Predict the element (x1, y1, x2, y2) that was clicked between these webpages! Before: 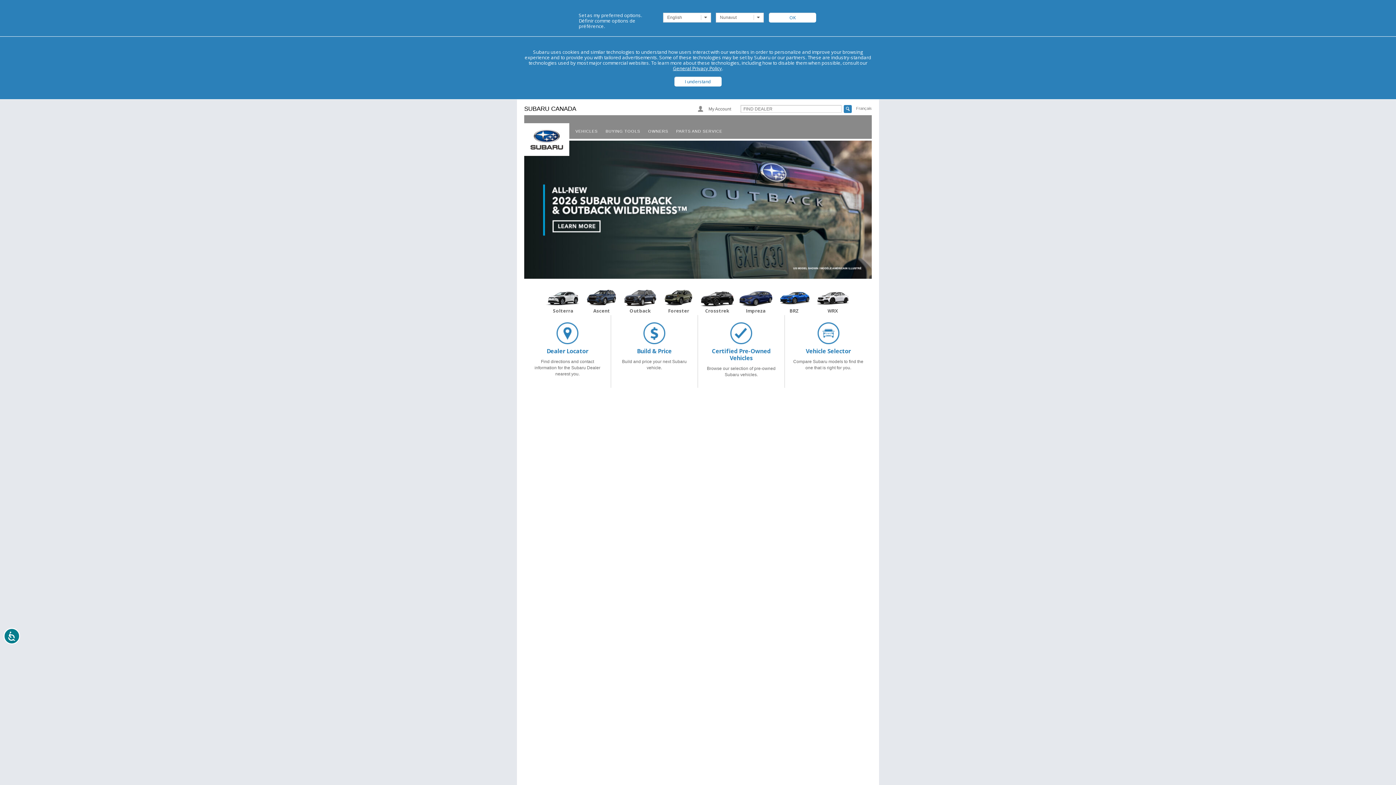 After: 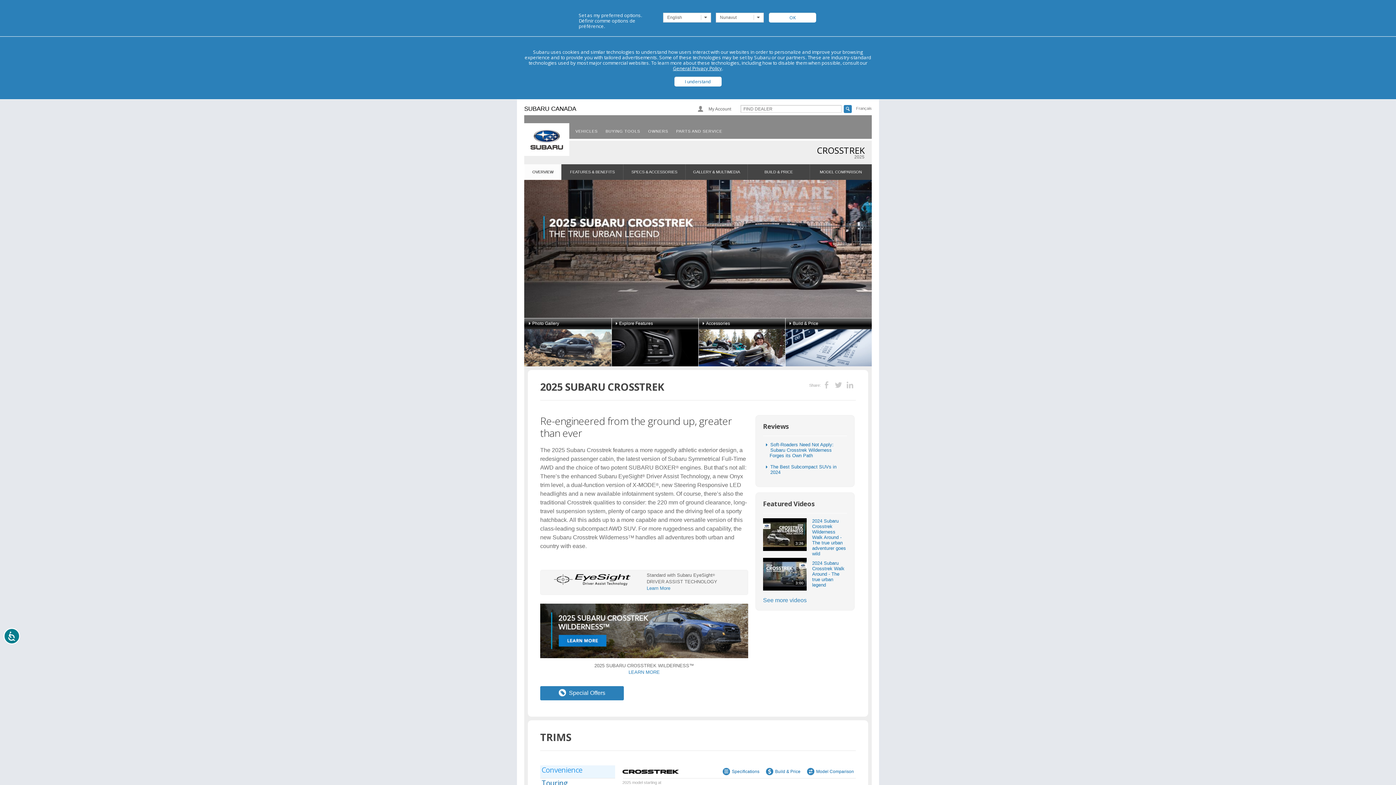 Action: bbox: (700, 301, 734, 308)